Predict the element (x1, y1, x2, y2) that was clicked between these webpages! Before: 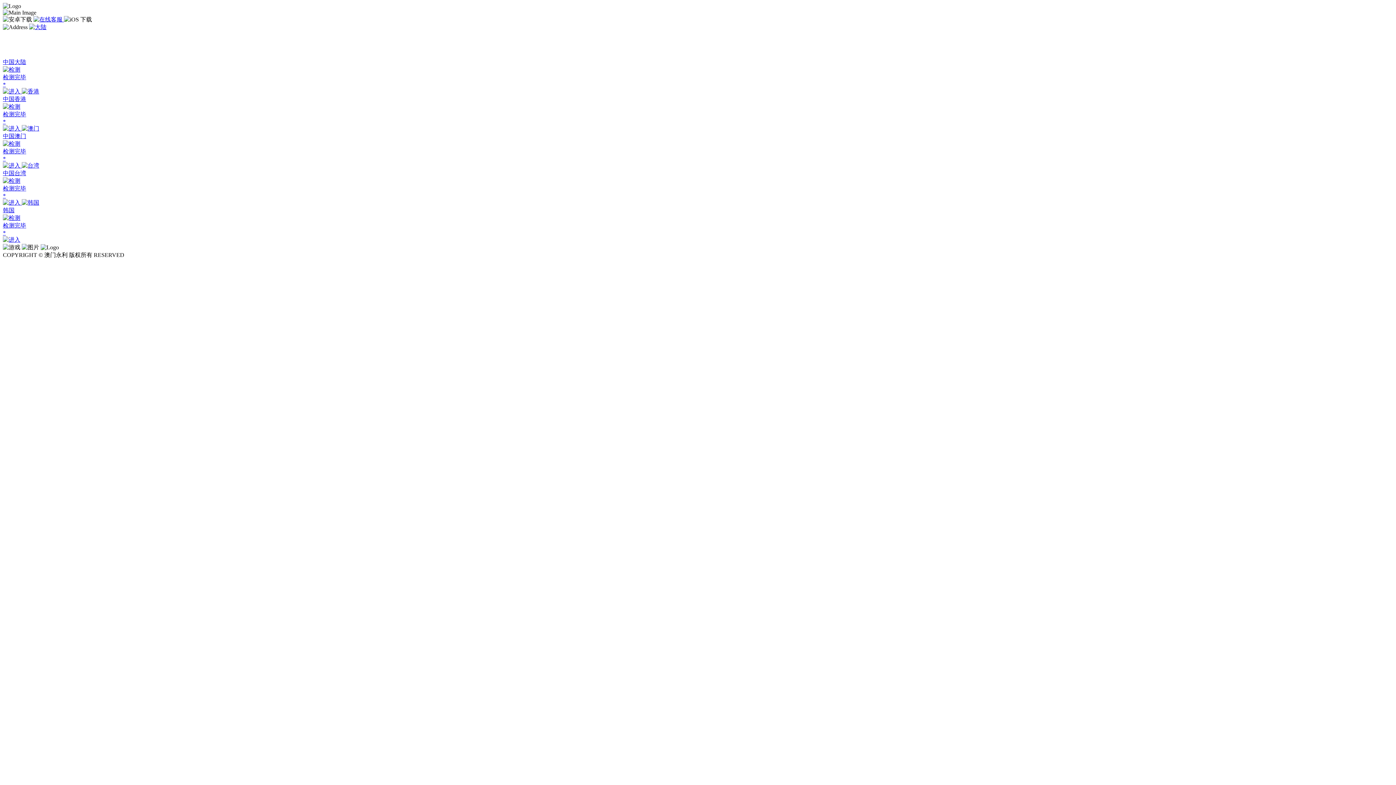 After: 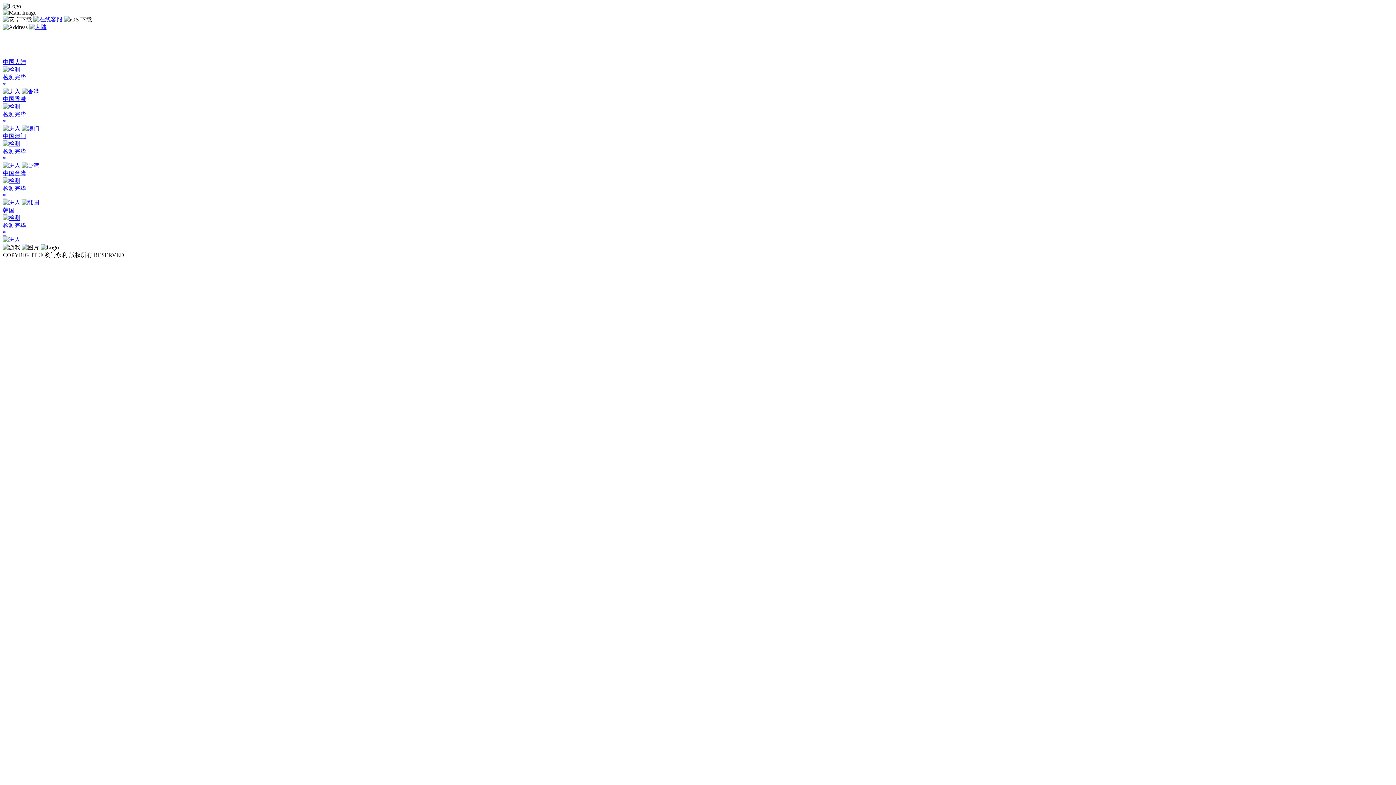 Action: bbox: (2, 199, 1393, 242) label: 韩国
检测完毕
*